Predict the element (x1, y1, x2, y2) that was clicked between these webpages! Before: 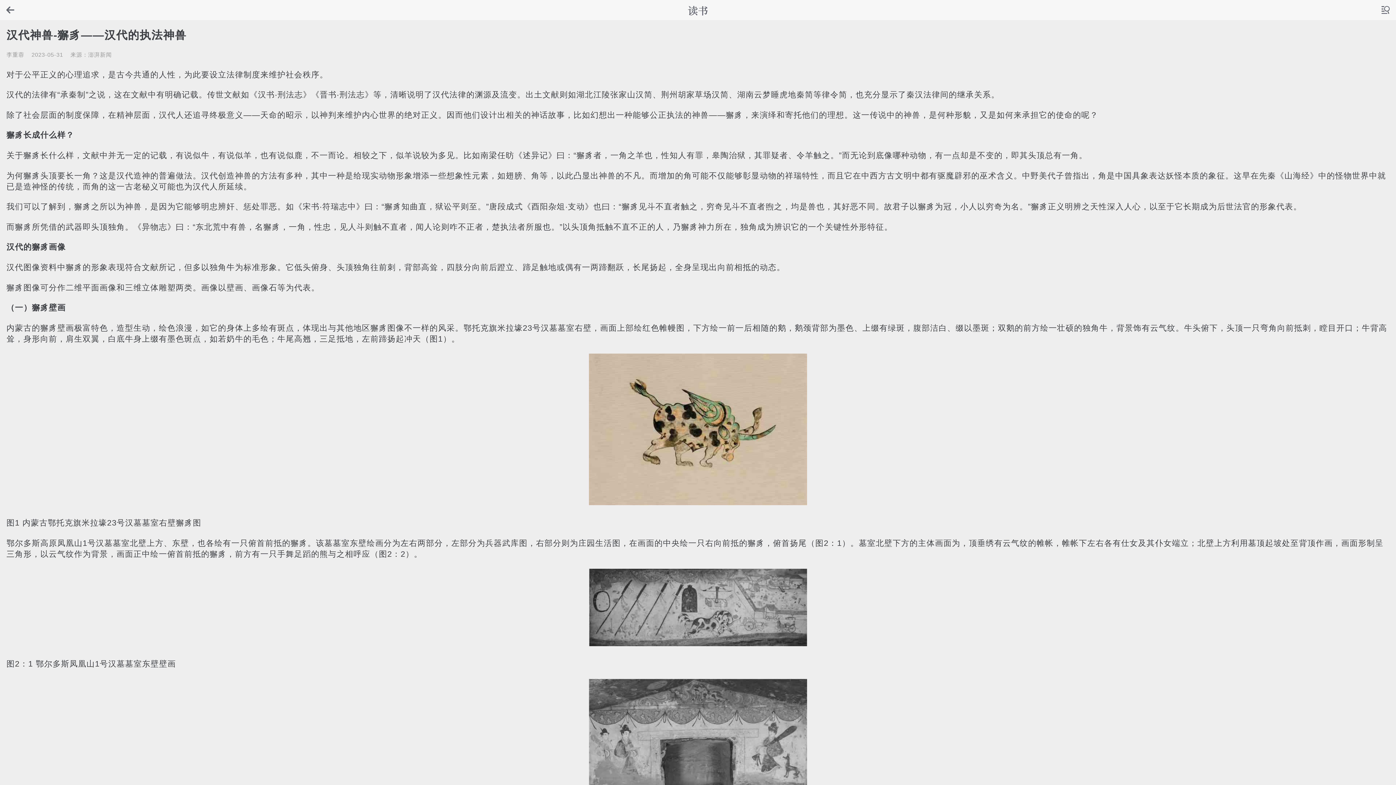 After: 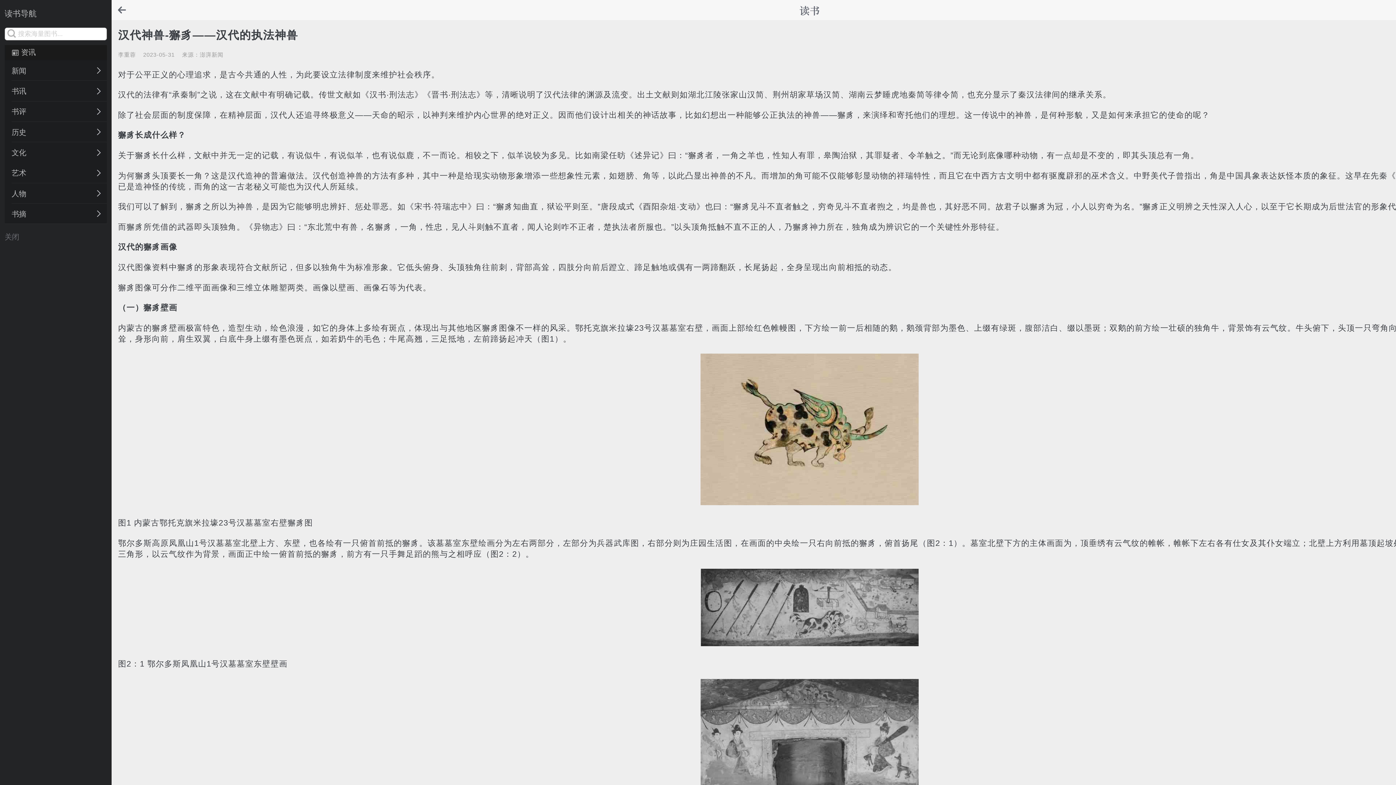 Action: bbox: (1380, 0, 1391, 20)